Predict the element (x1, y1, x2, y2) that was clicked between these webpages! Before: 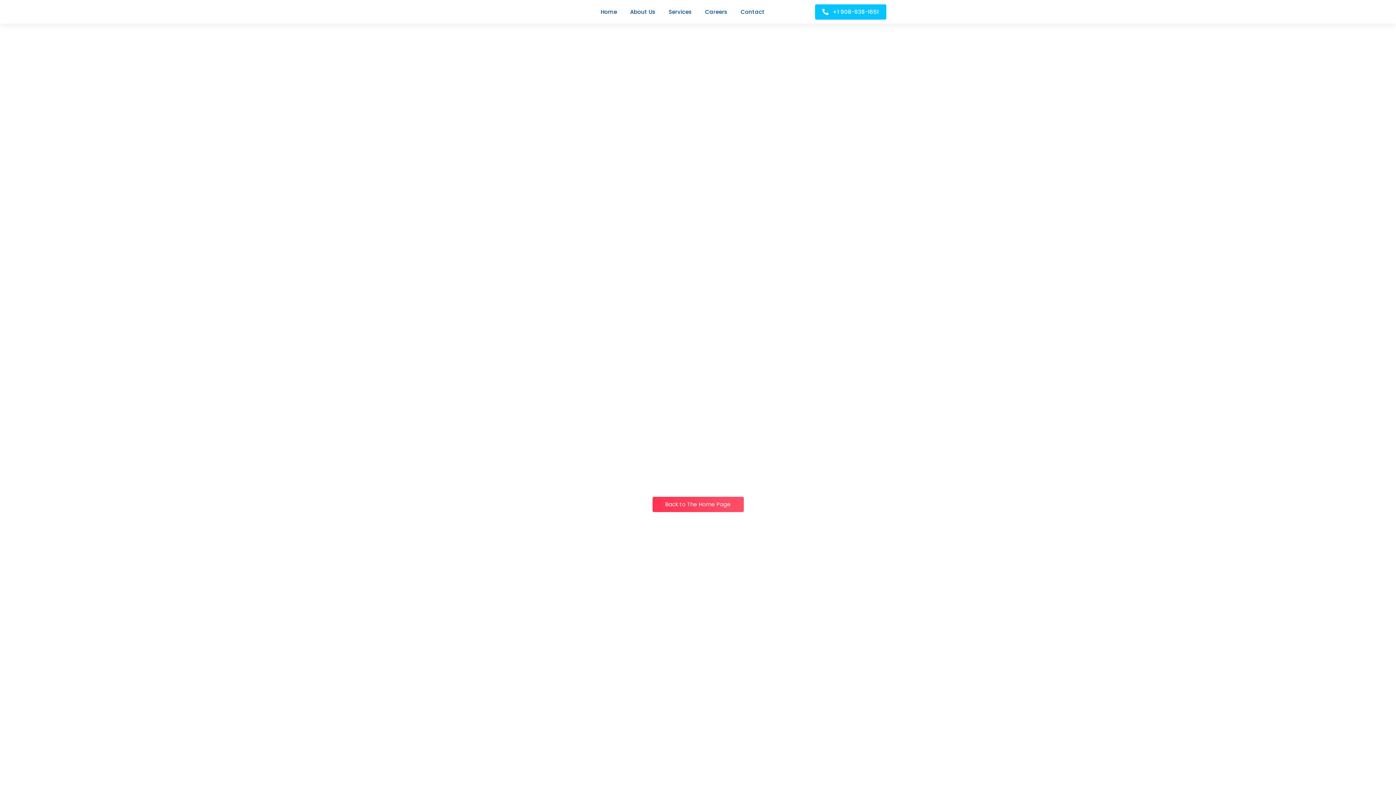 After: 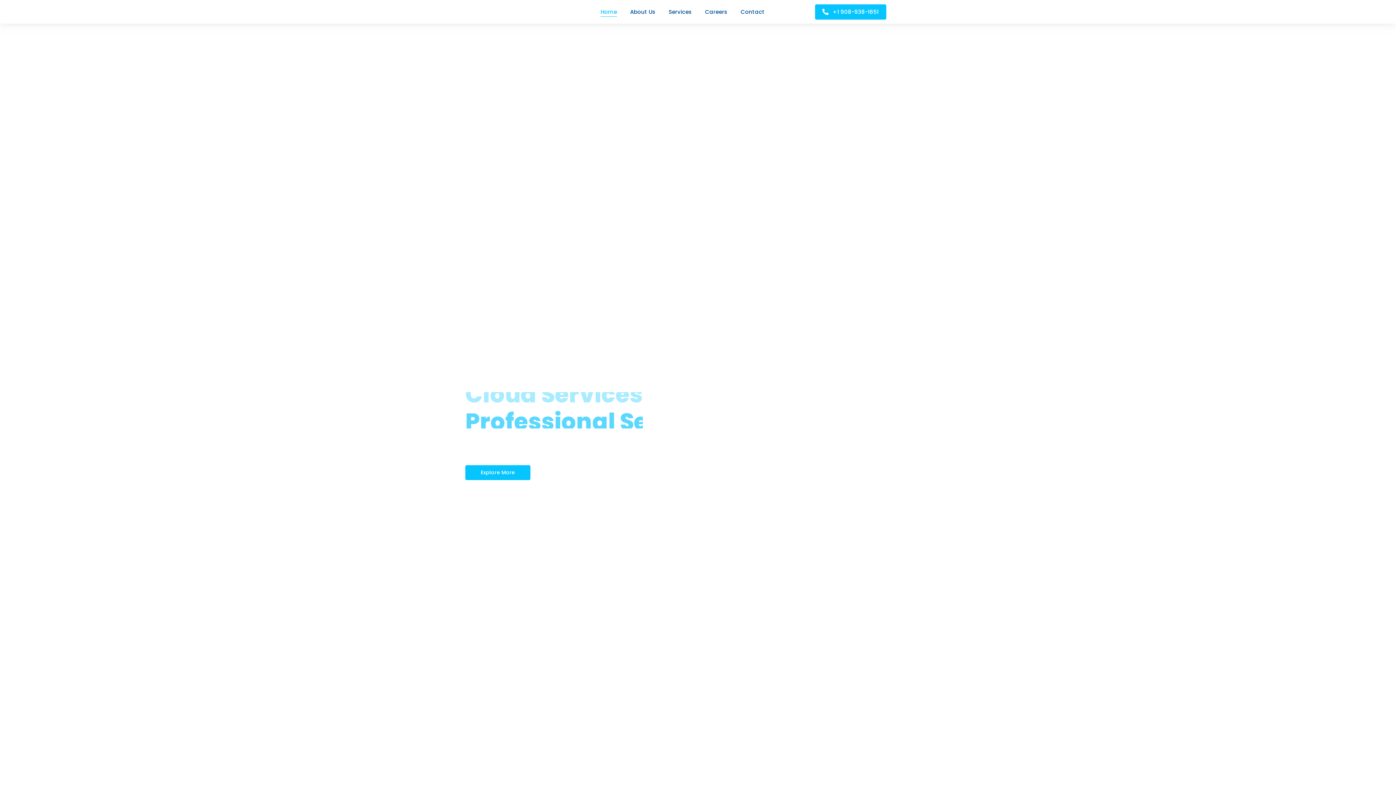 Action: bbox: (652, 496, 743, 512) label: Back to The Home Page